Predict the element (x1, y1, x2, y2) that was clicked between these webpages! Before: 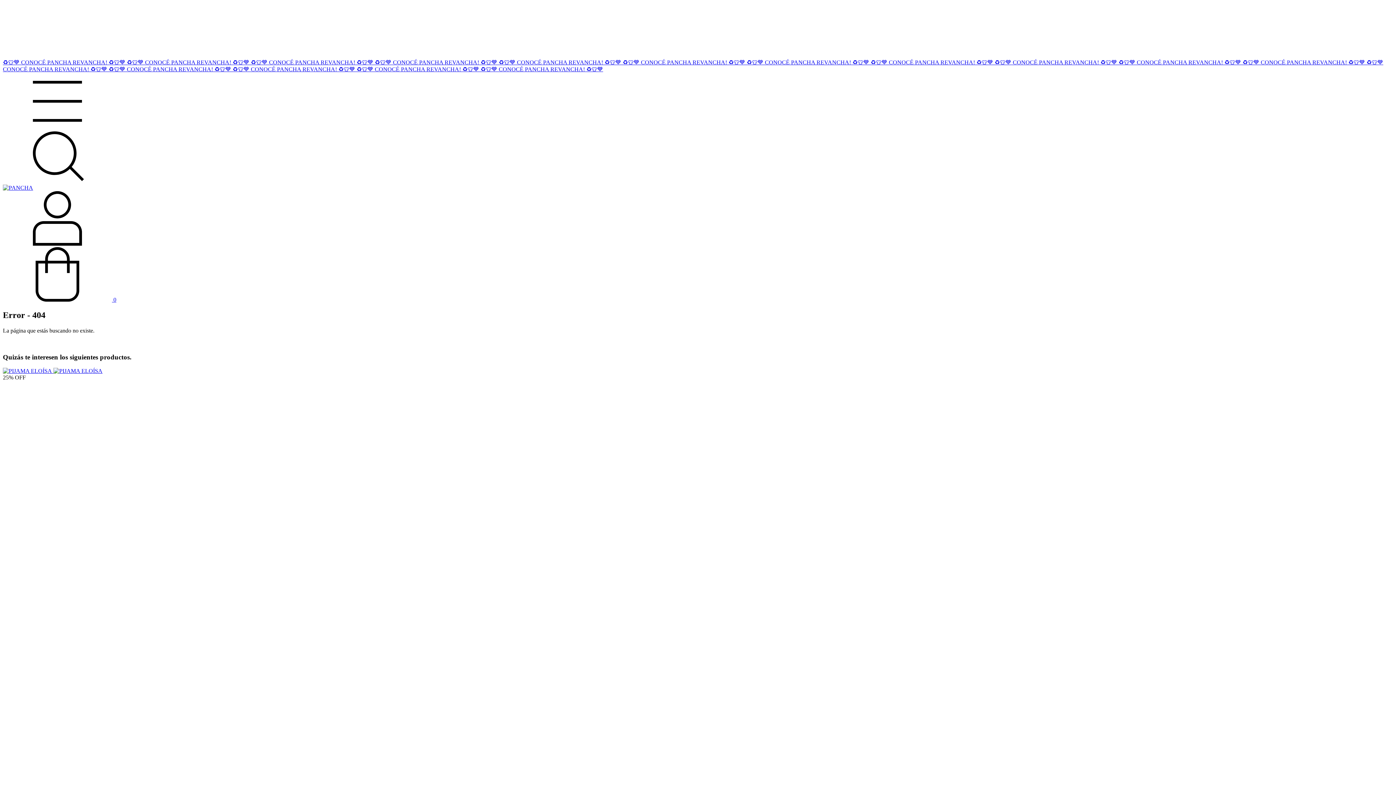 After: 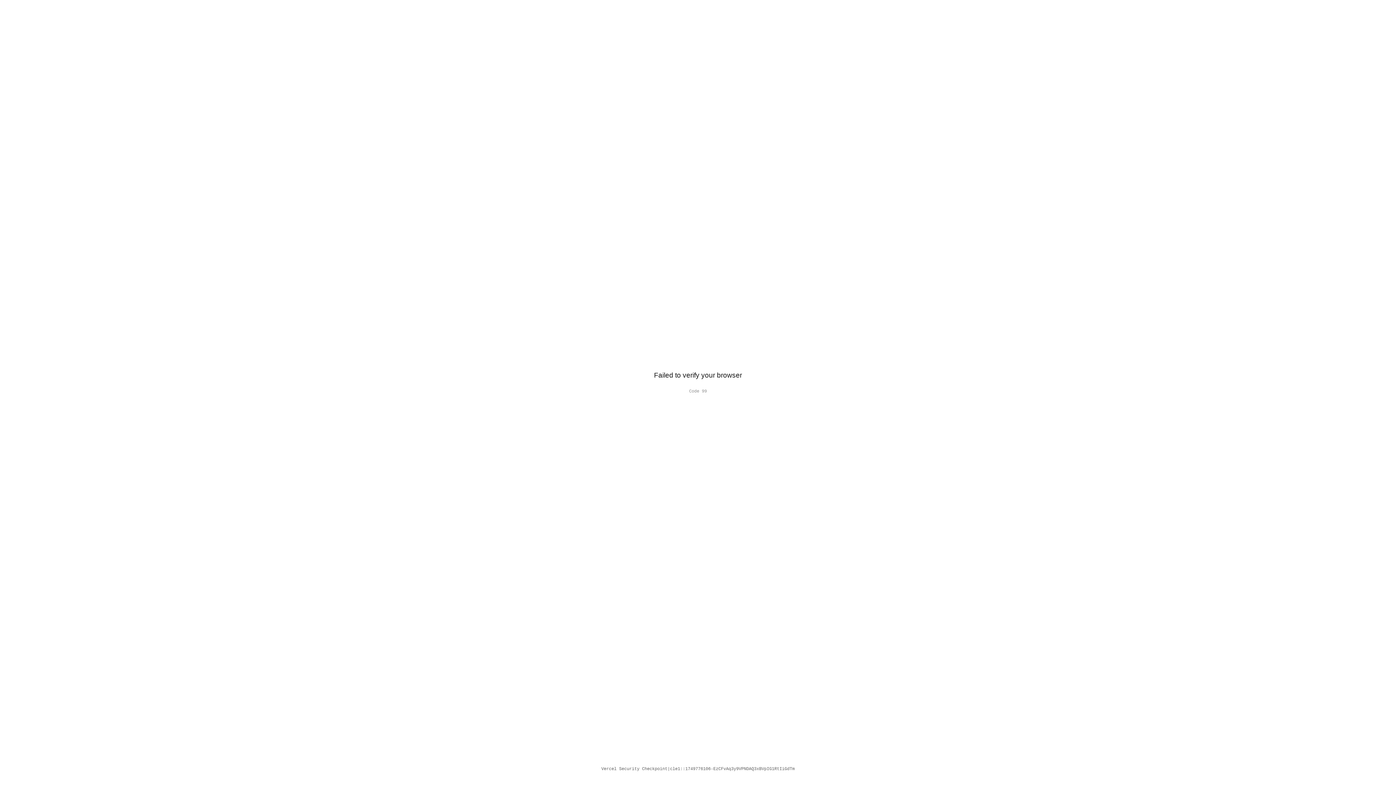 Action: bbox: (232, 66, 356, 72) label: ♻️👕💙 CONOCÉ PANCHA REVANCHA! ♻️👕💙 